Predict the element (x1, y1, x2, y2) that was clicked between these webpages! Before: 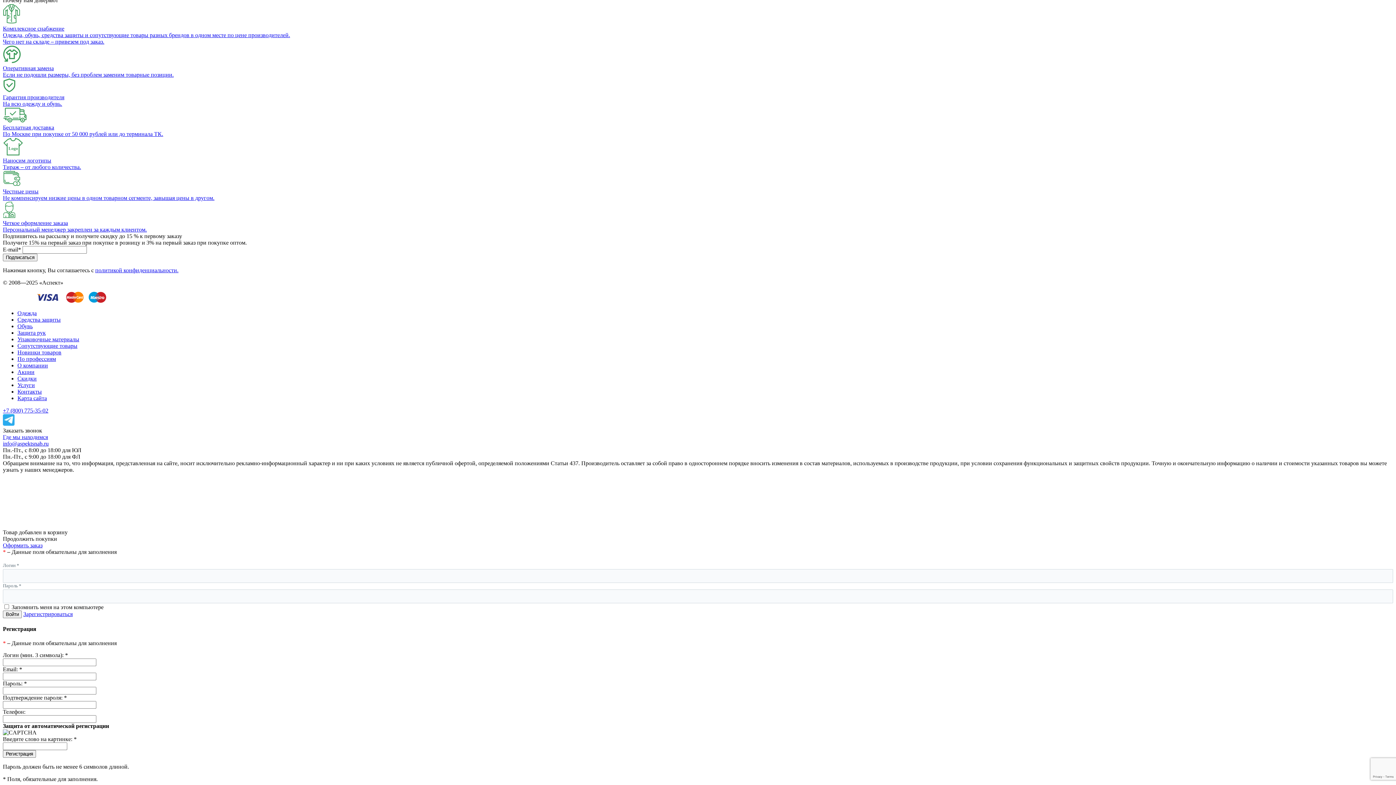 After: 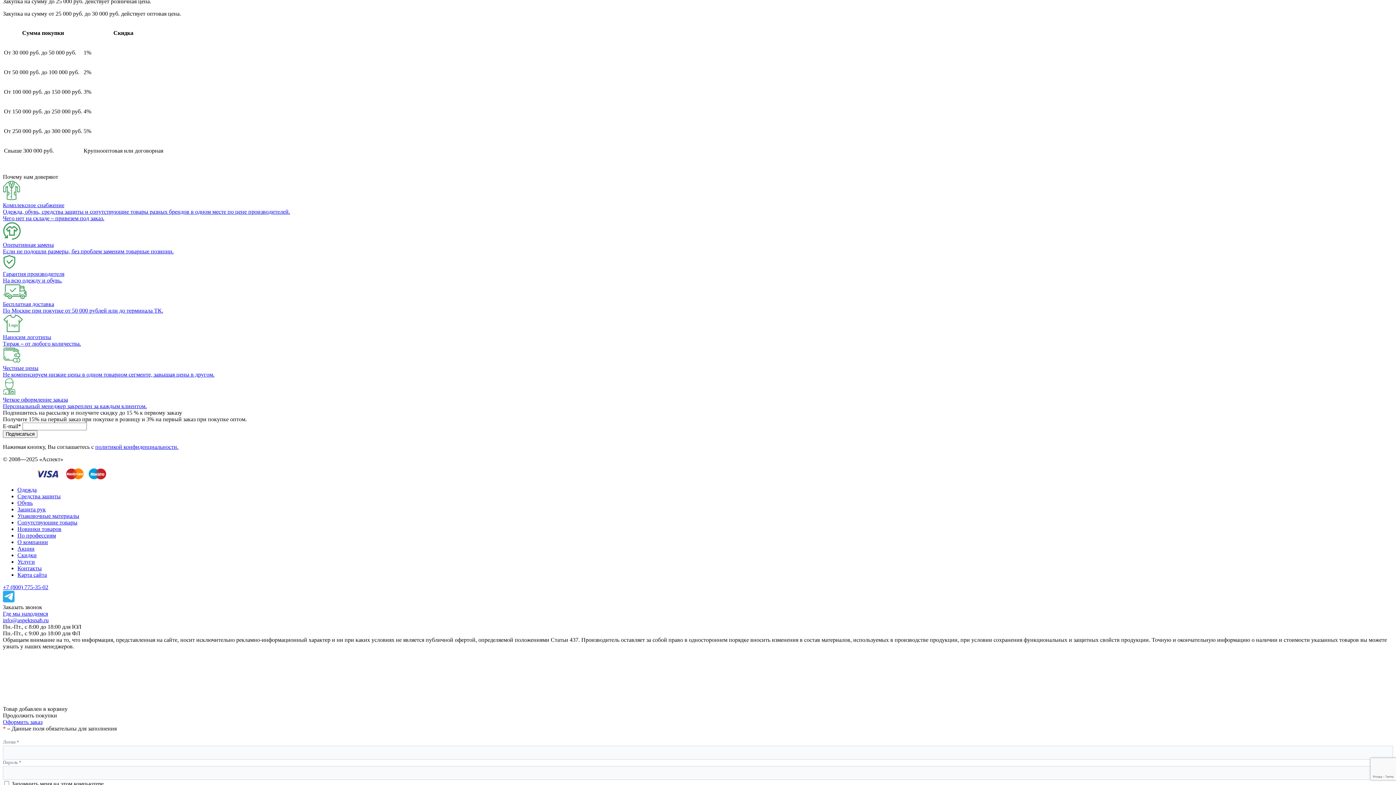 Action: bbox: (17, 375, 36, 381) label: Скидки